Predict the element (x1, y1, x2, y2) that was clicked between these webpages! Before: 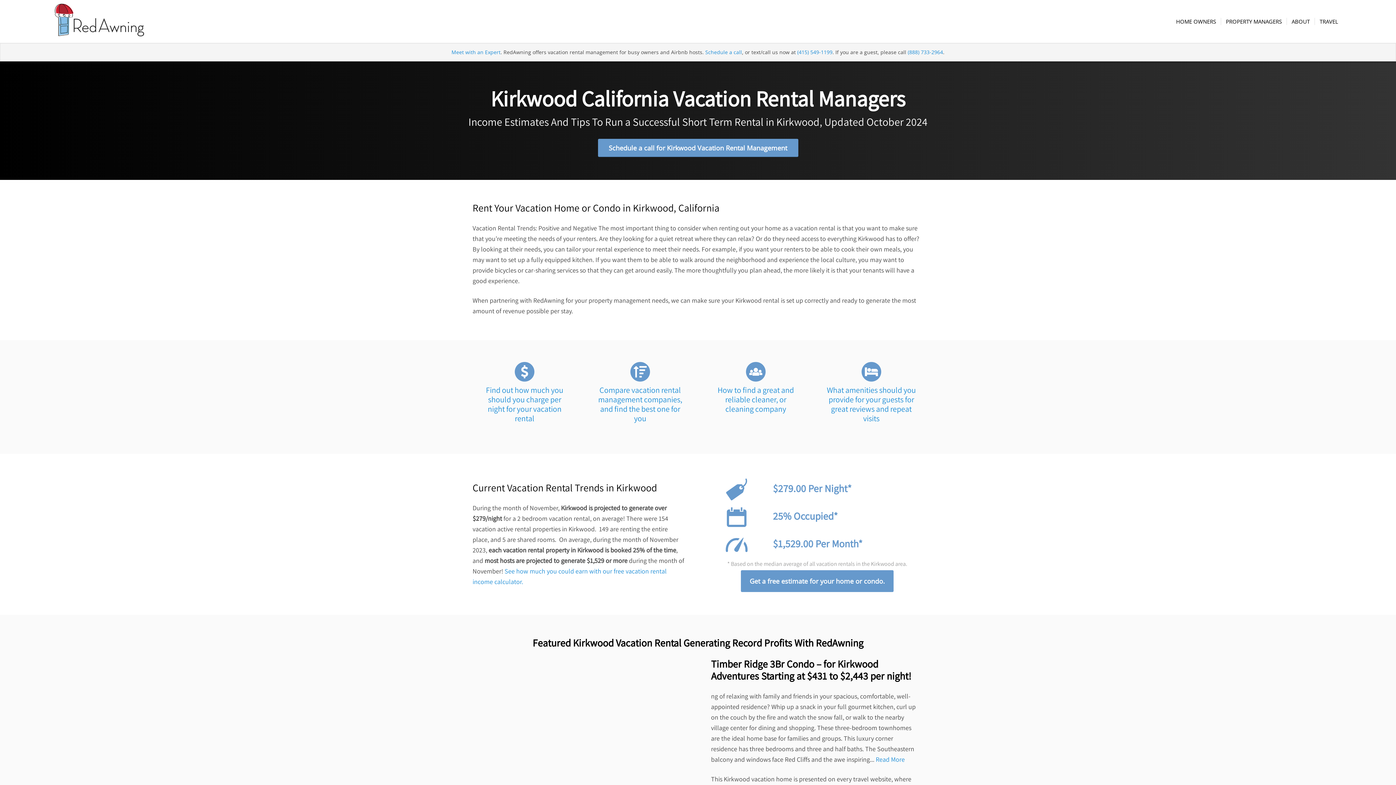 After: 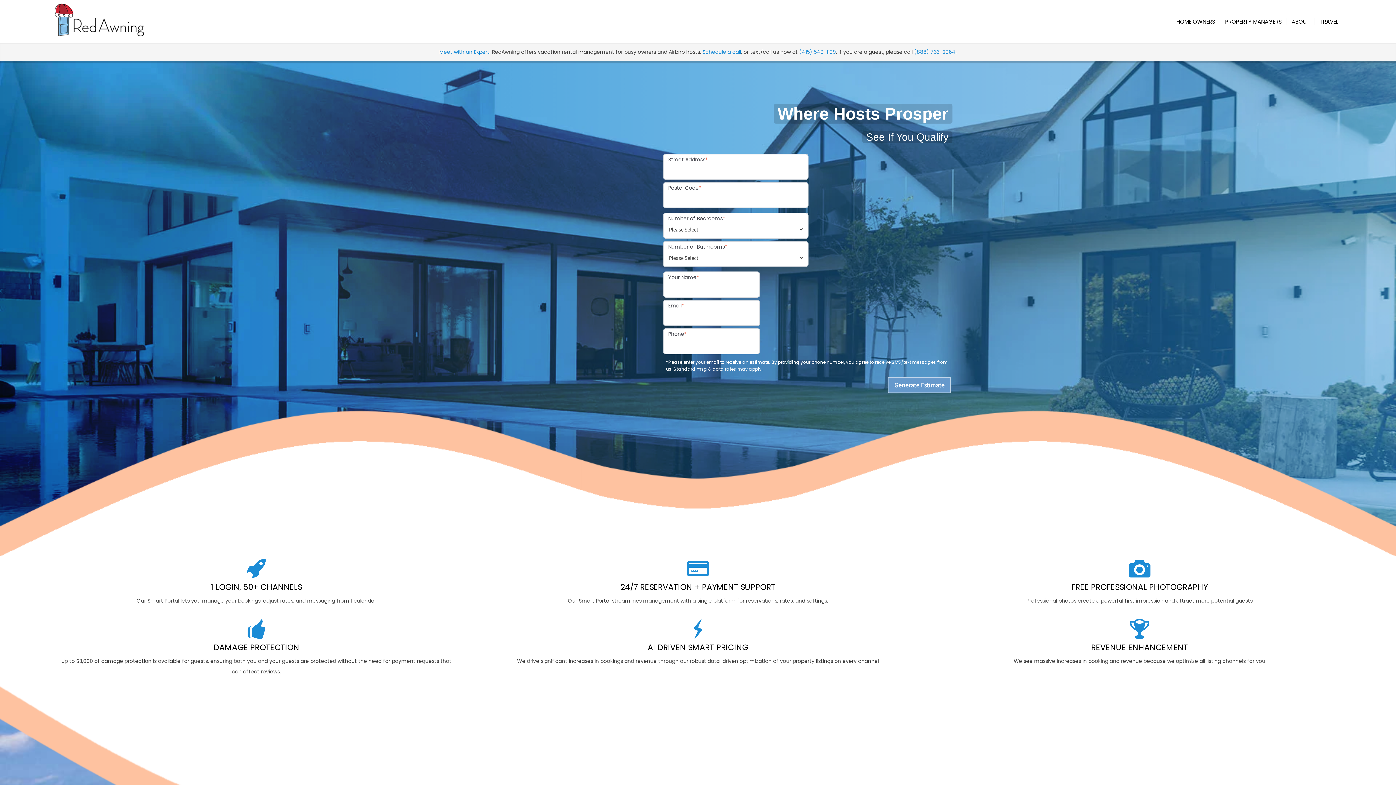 Action: bbox: (486, 384, 563, 423) label: Find out how much you should you charge per night for your vacation rental